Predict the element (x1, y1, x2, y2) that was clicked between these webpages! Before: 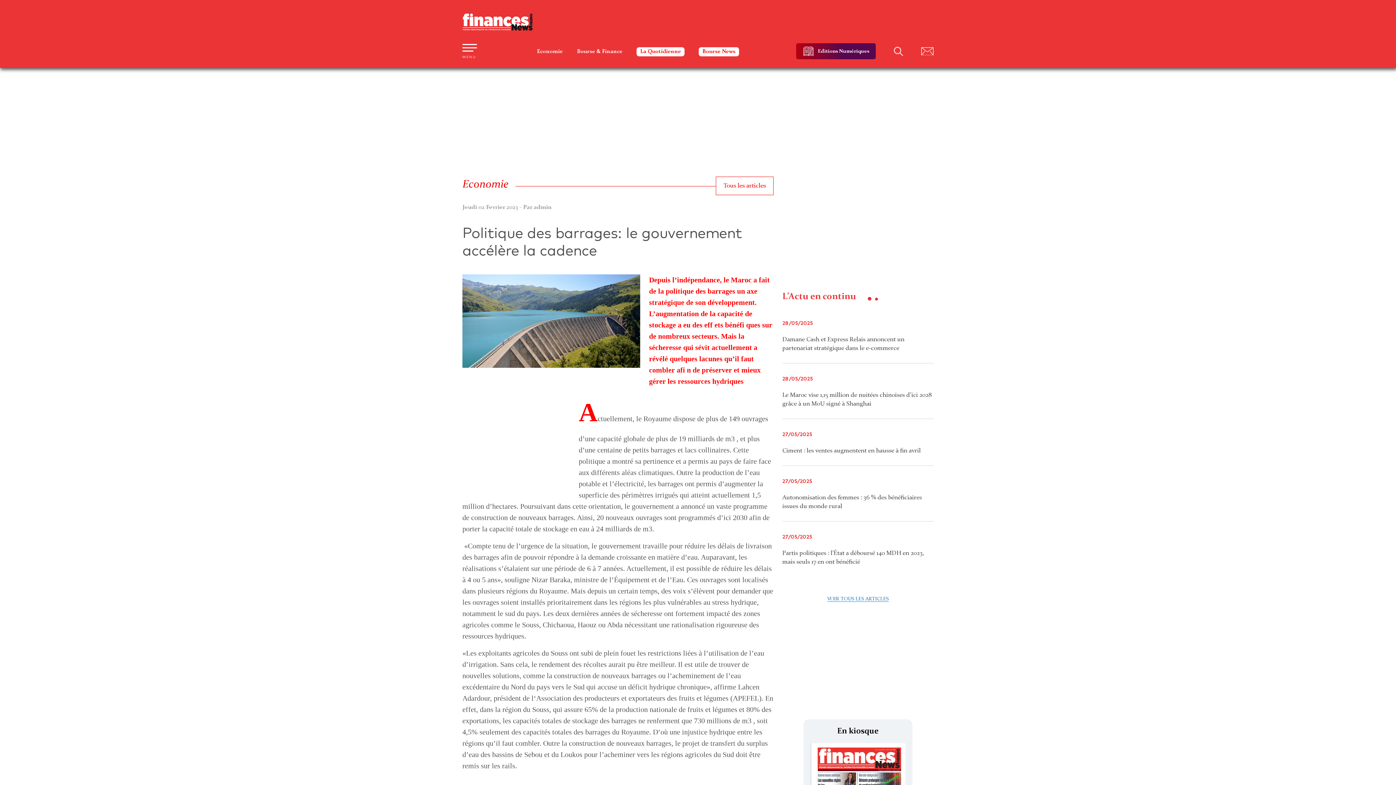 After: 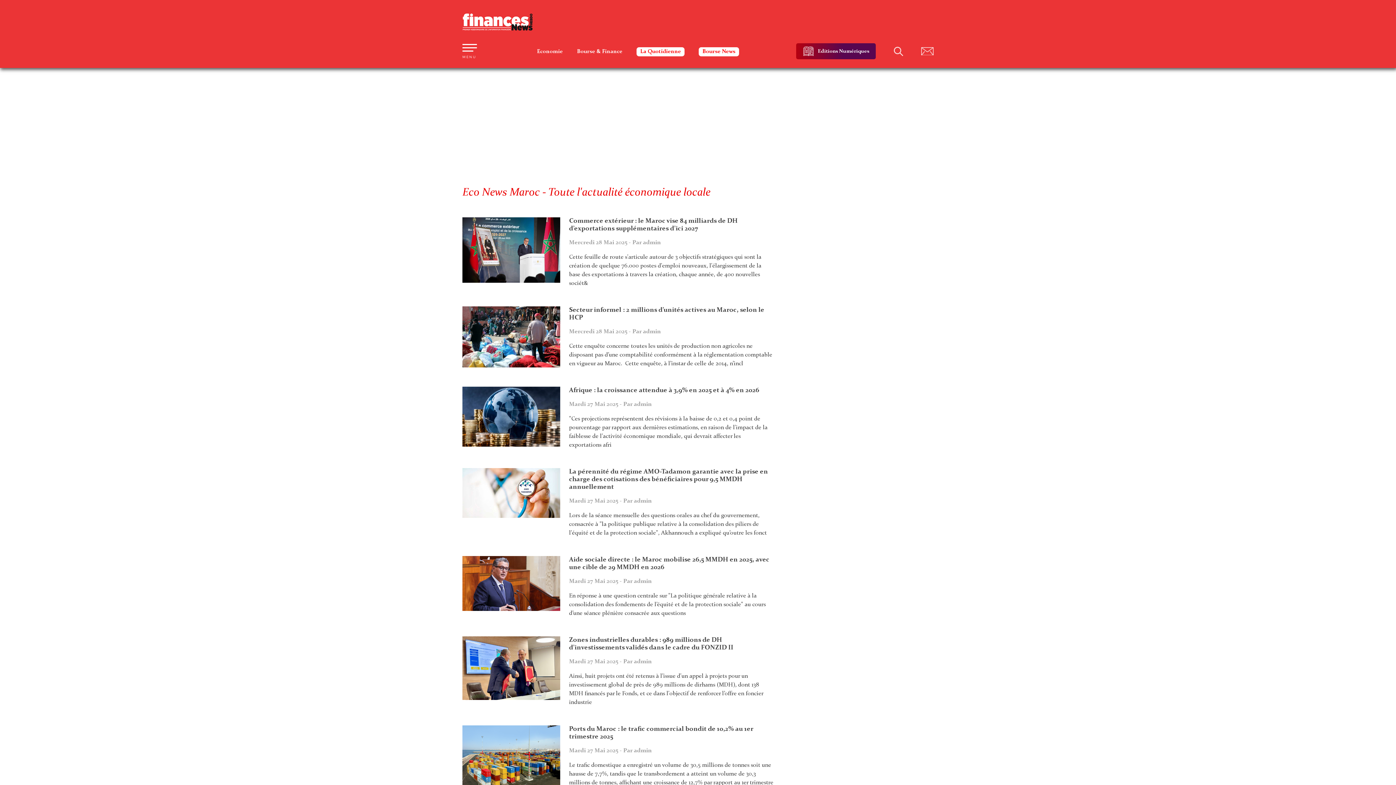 Action: label: Economie bbox: (537, 48, 562, 54)